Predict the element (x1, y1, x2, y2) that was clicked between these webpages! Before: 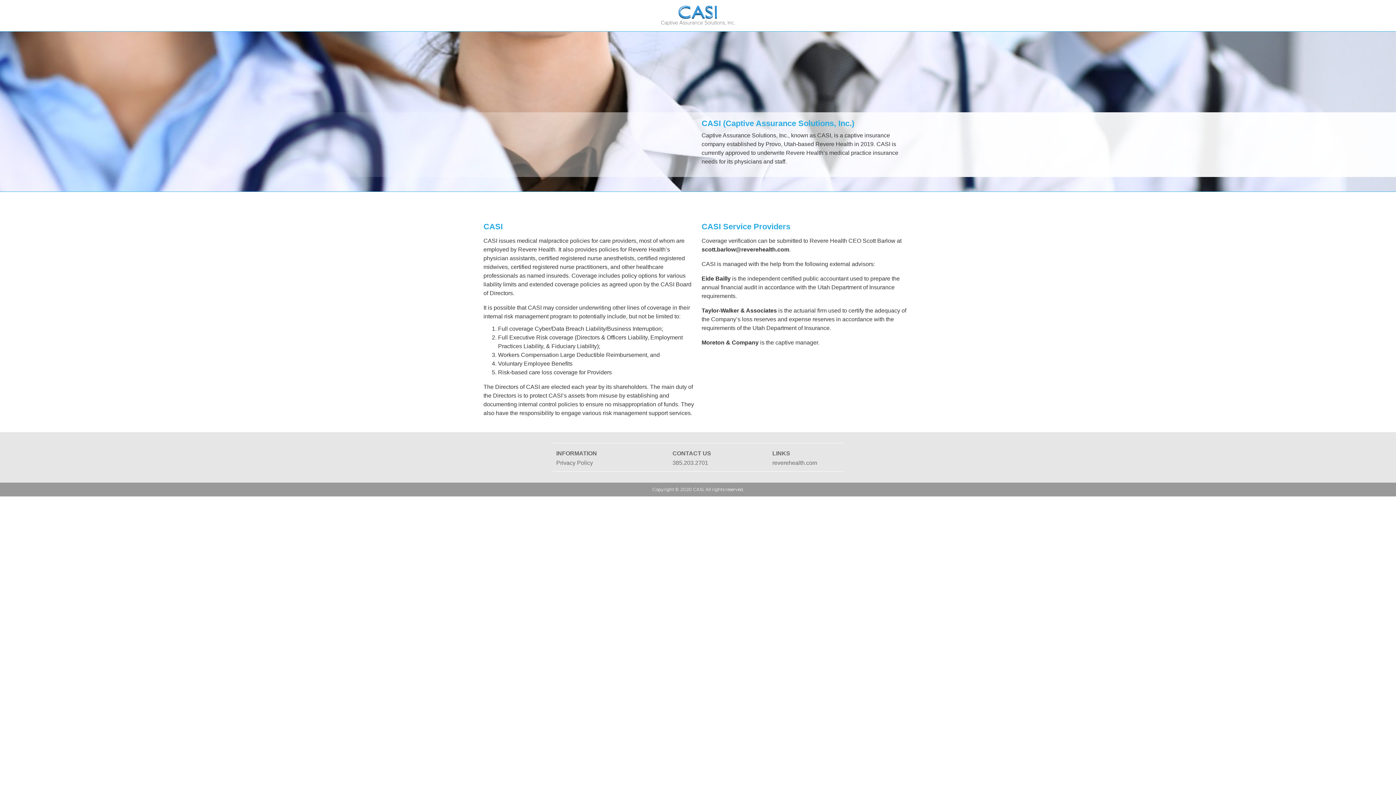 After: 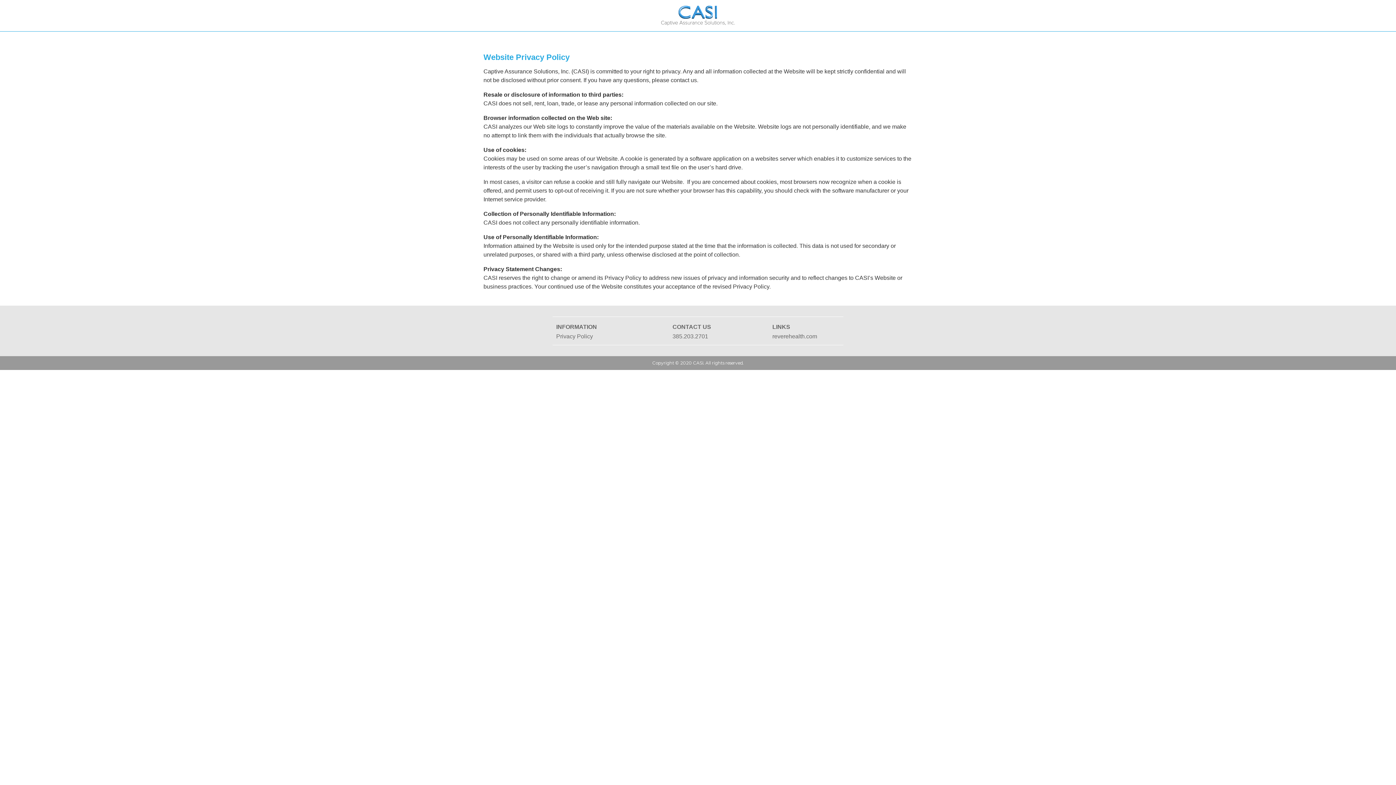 Action: label: Privacy Policy bbox: (556, 460, 593, 466)